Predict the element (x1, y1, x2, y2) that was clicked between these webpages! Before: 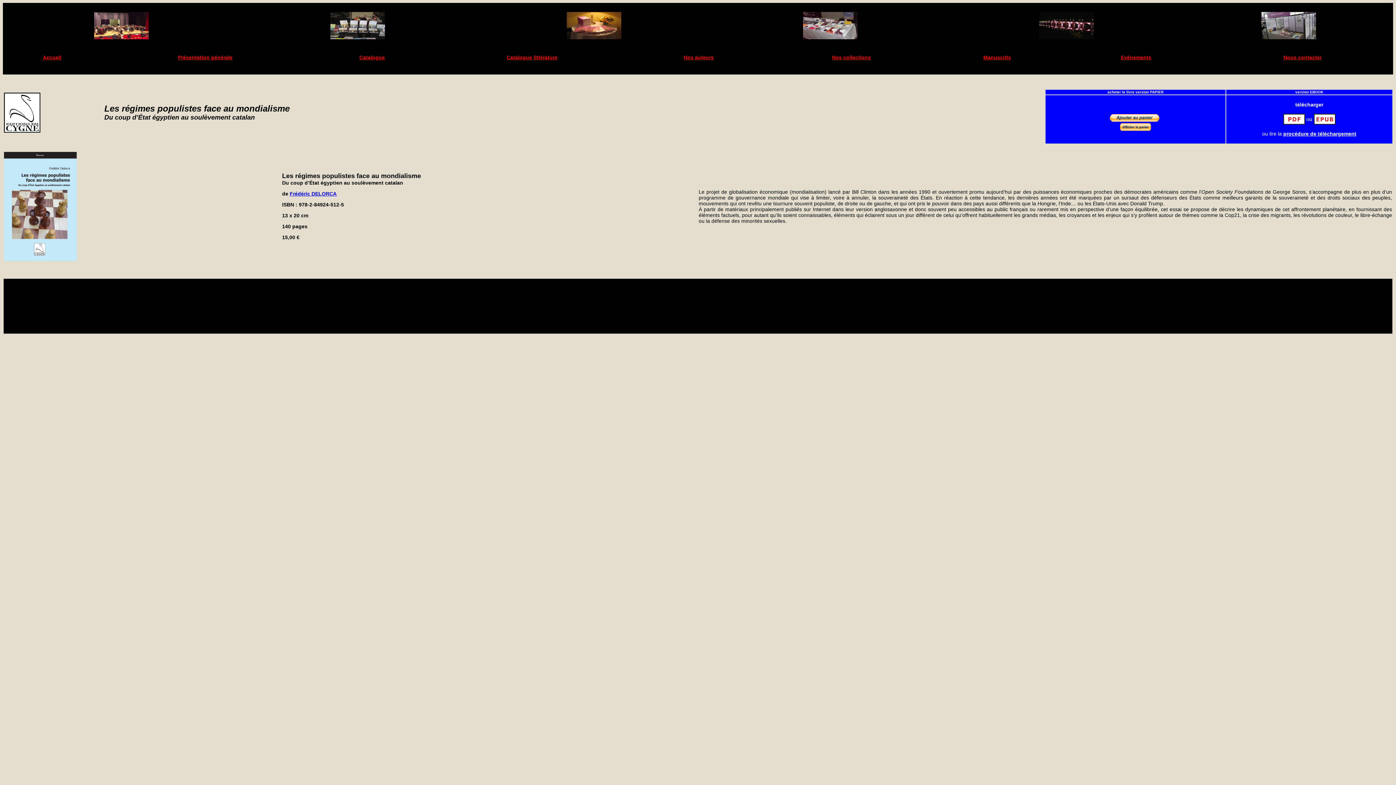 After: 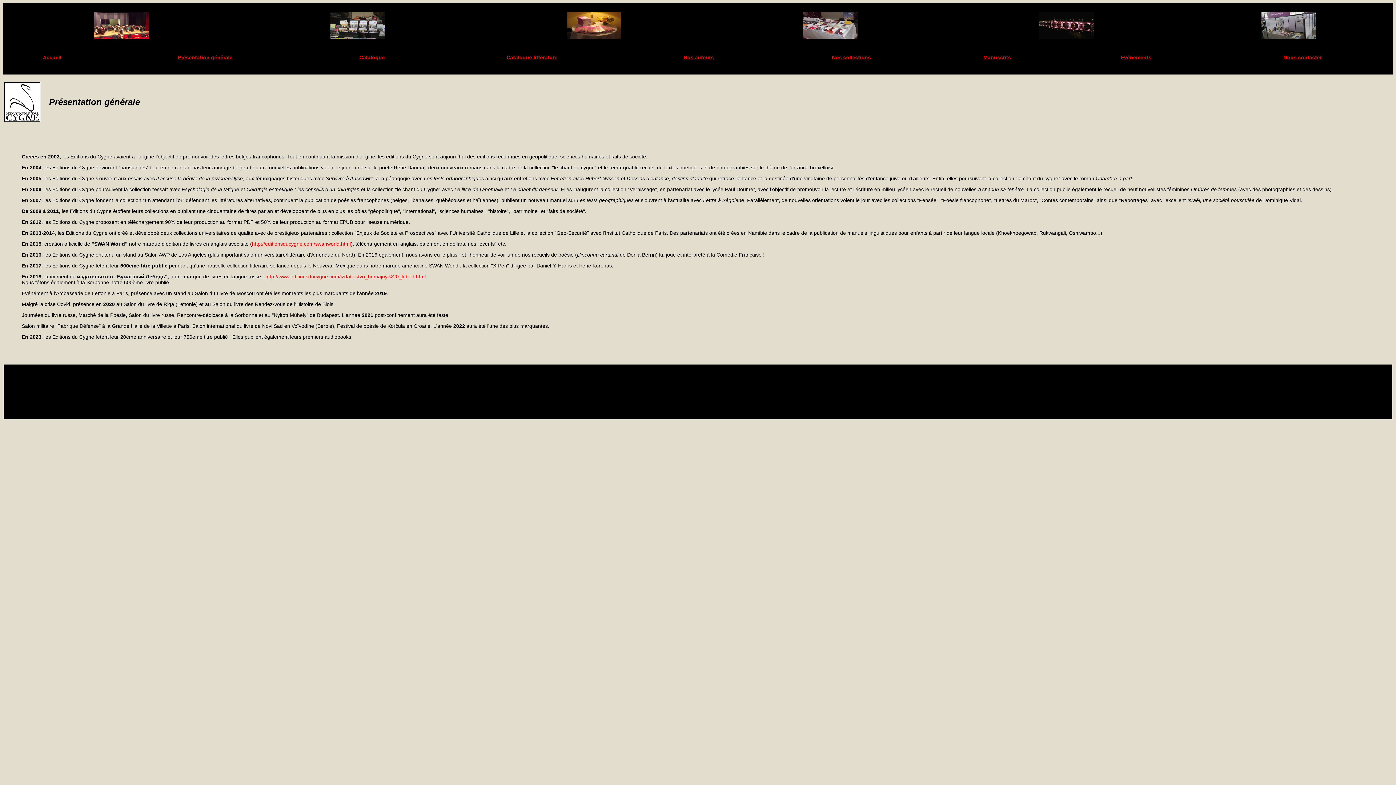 Action: label: Présentation générale
 bbox: (178, 54, 232, 60)